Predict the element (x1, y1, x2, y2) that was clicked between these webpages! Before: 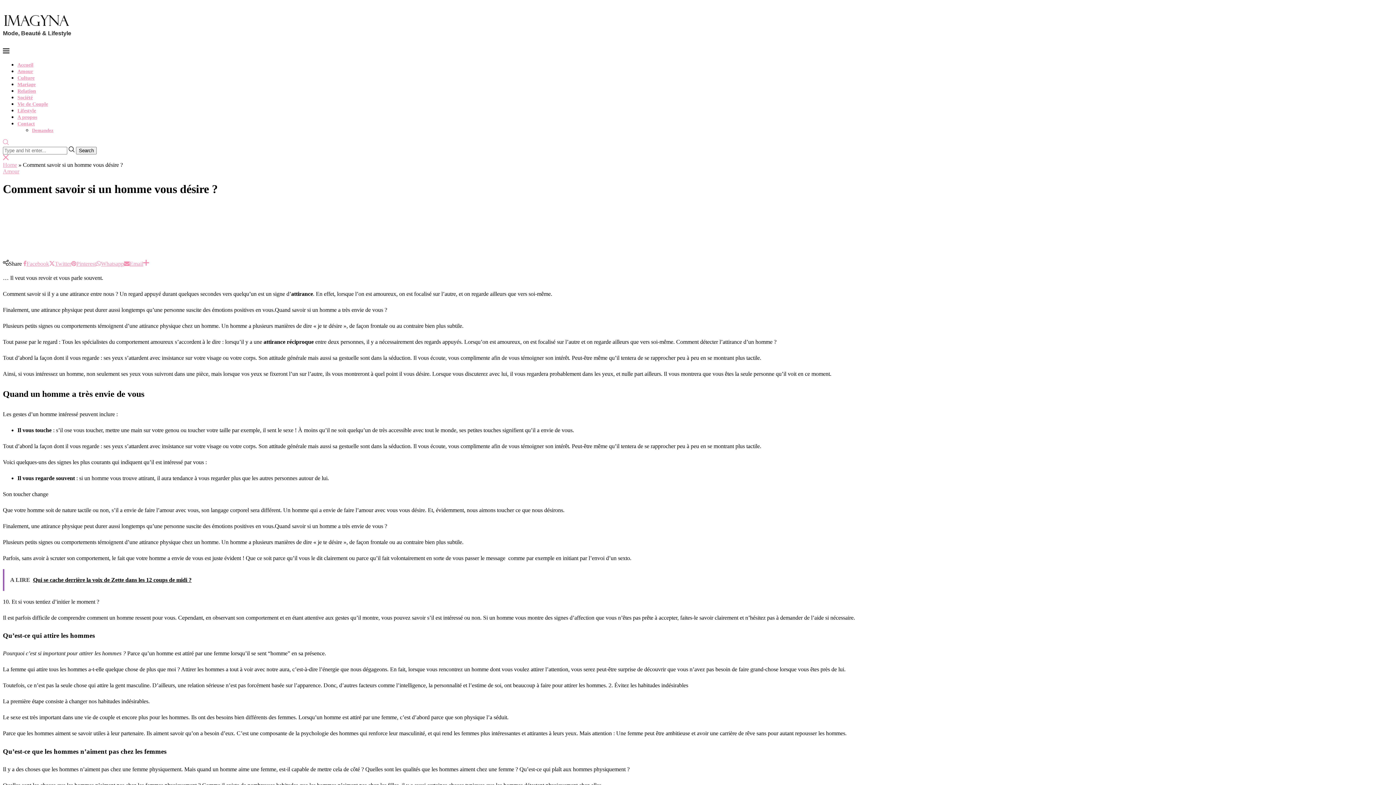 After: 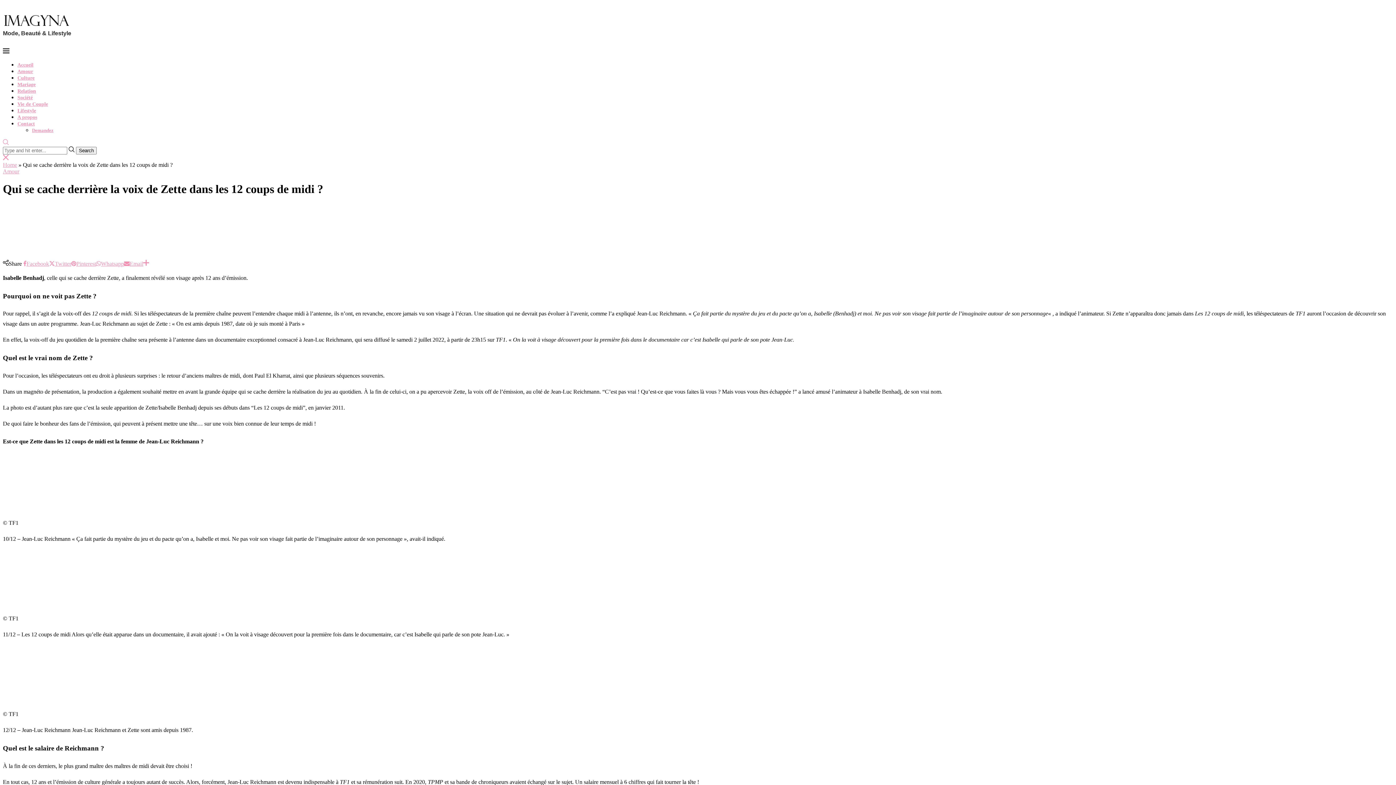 Action: label: A LIRE  Qui se cache derrière la voix de Zette dans les 12 coups de midi ? bbox: (2, 569, 1394, 591)